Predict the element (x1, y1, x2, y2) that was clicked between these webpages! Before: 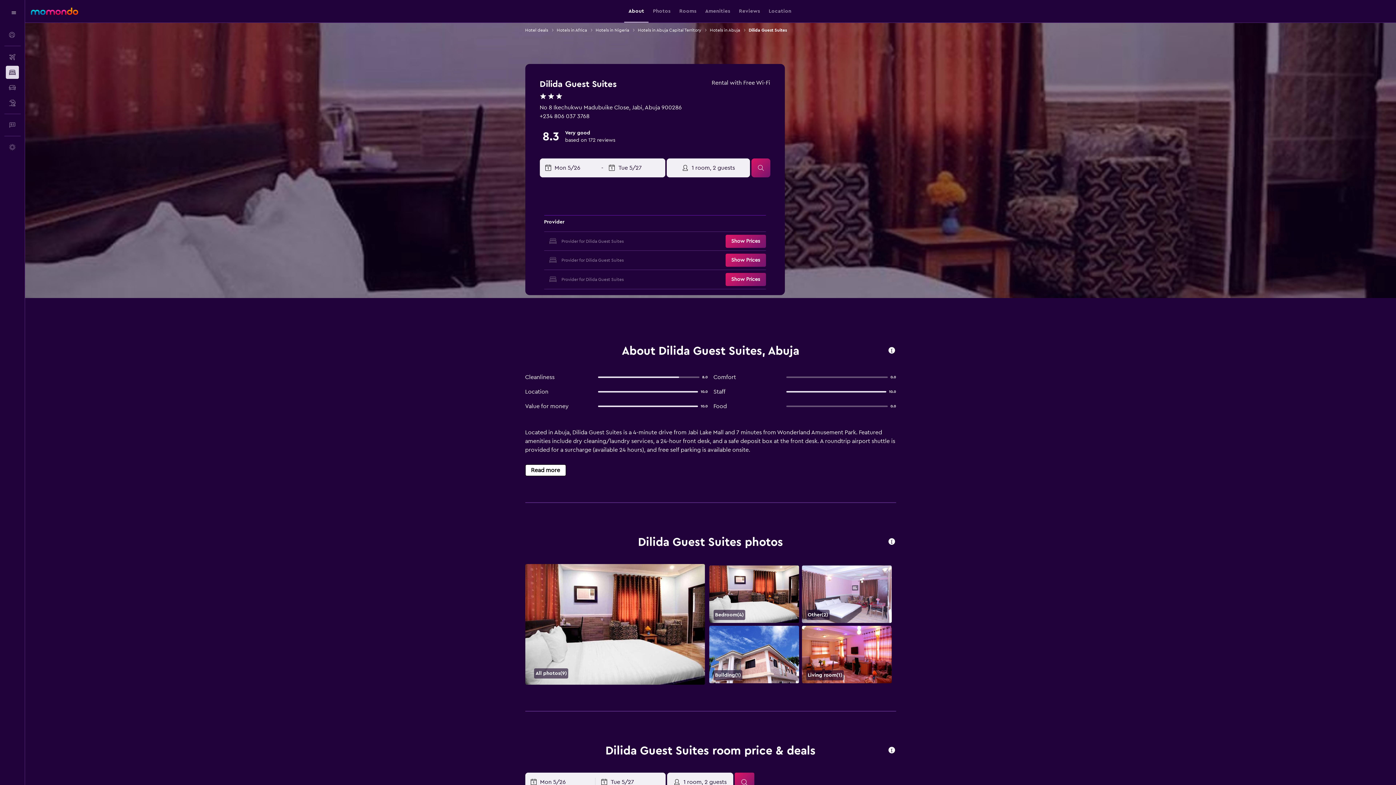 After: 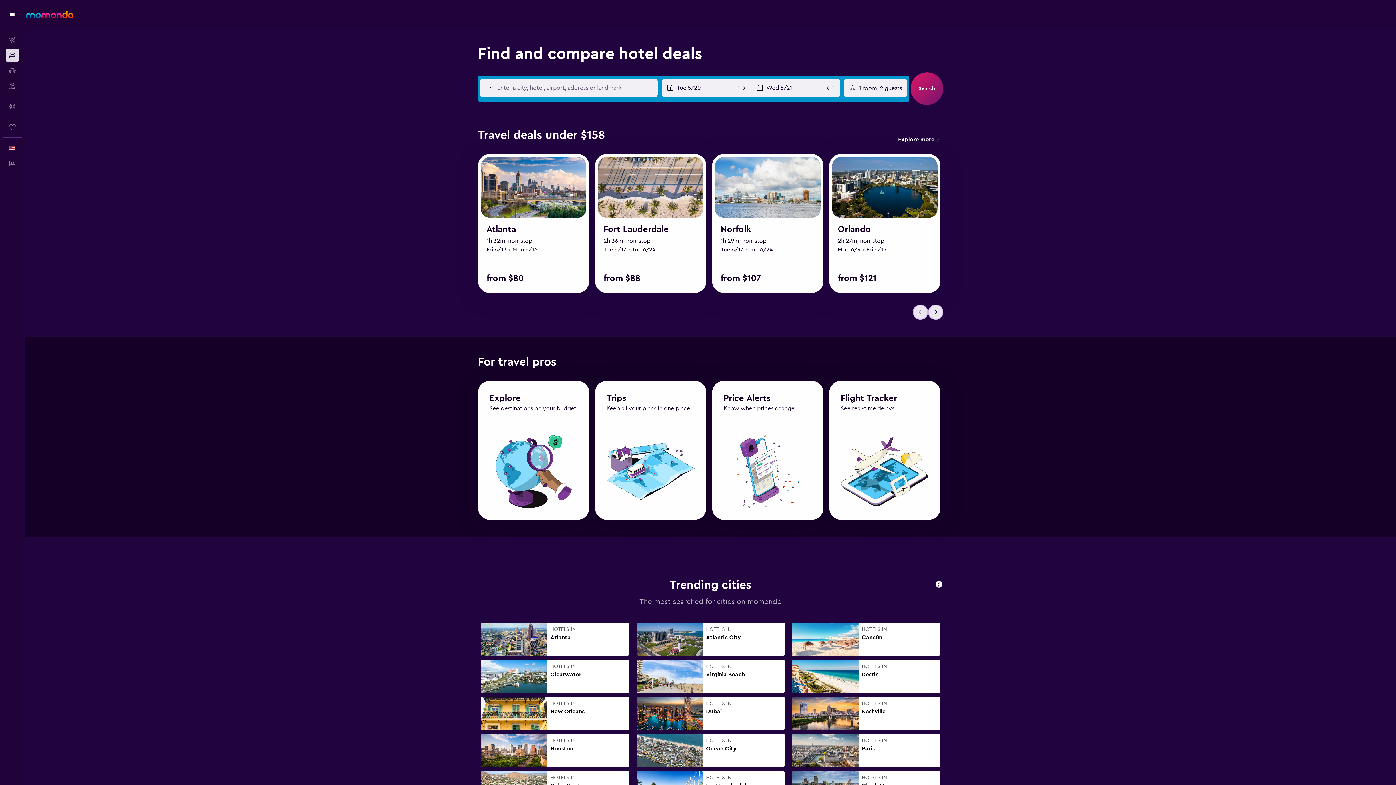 Action: bbox: (525, 26, 548, 33) label: Hotel deals